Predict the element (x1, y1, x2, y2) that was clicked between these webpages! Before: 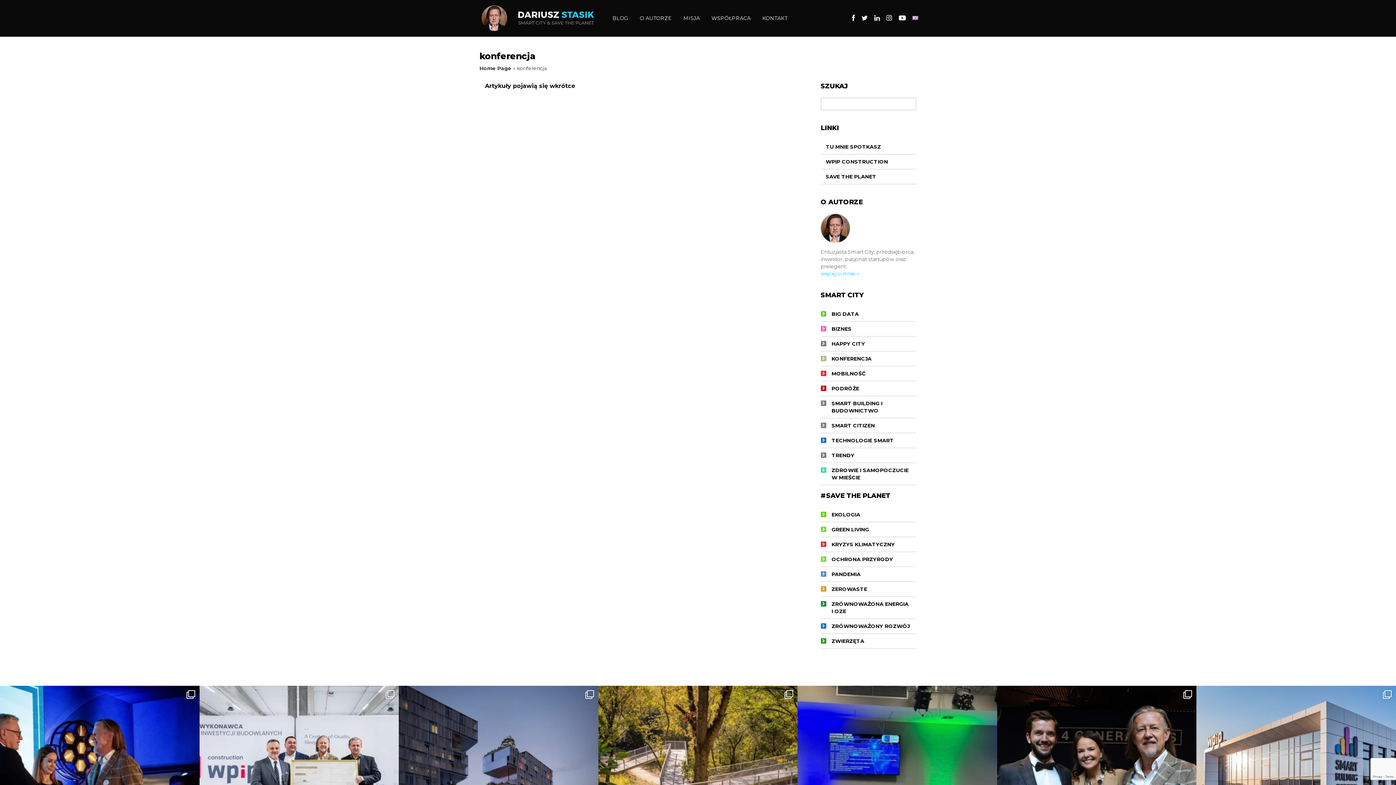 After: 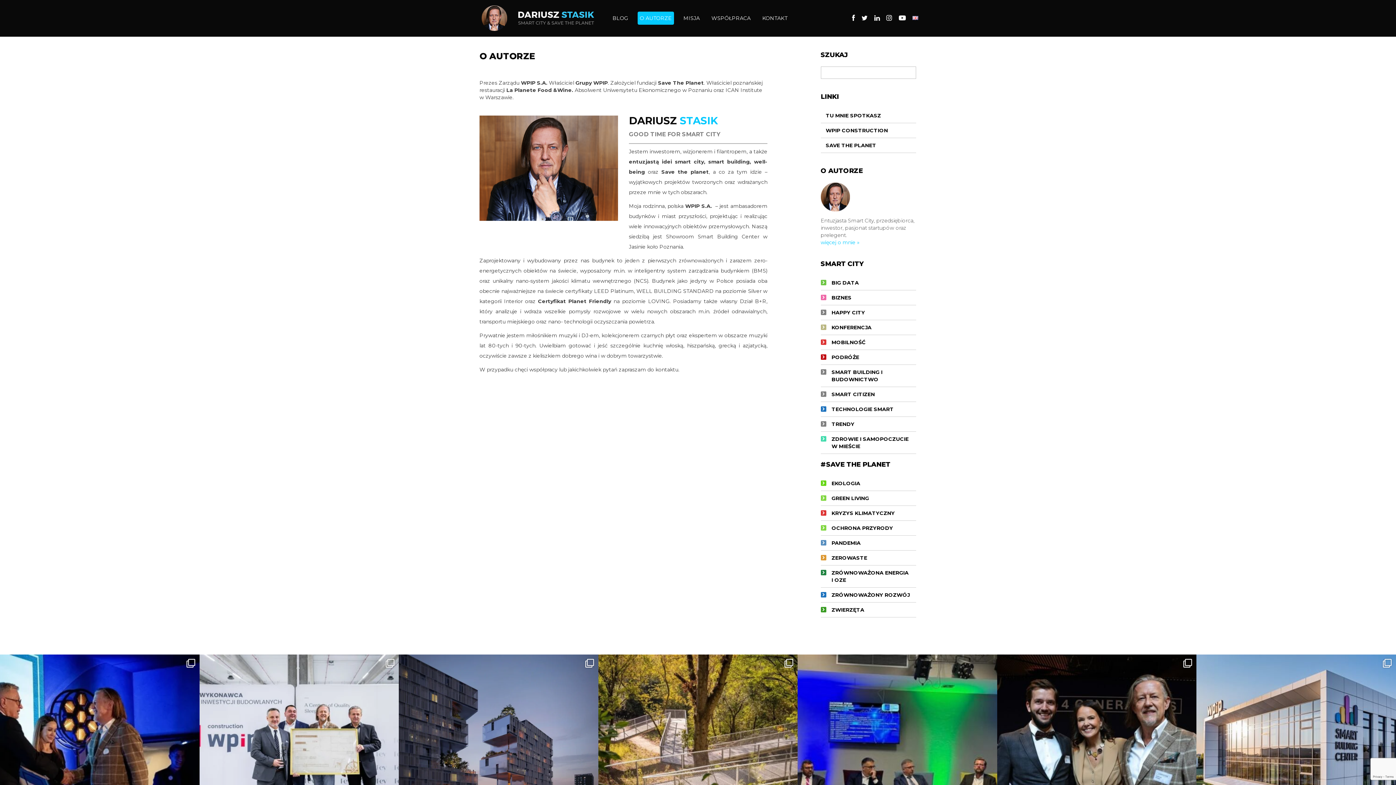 Action: label: więcej o mnie » bbox: (820, 270, 859, 277)